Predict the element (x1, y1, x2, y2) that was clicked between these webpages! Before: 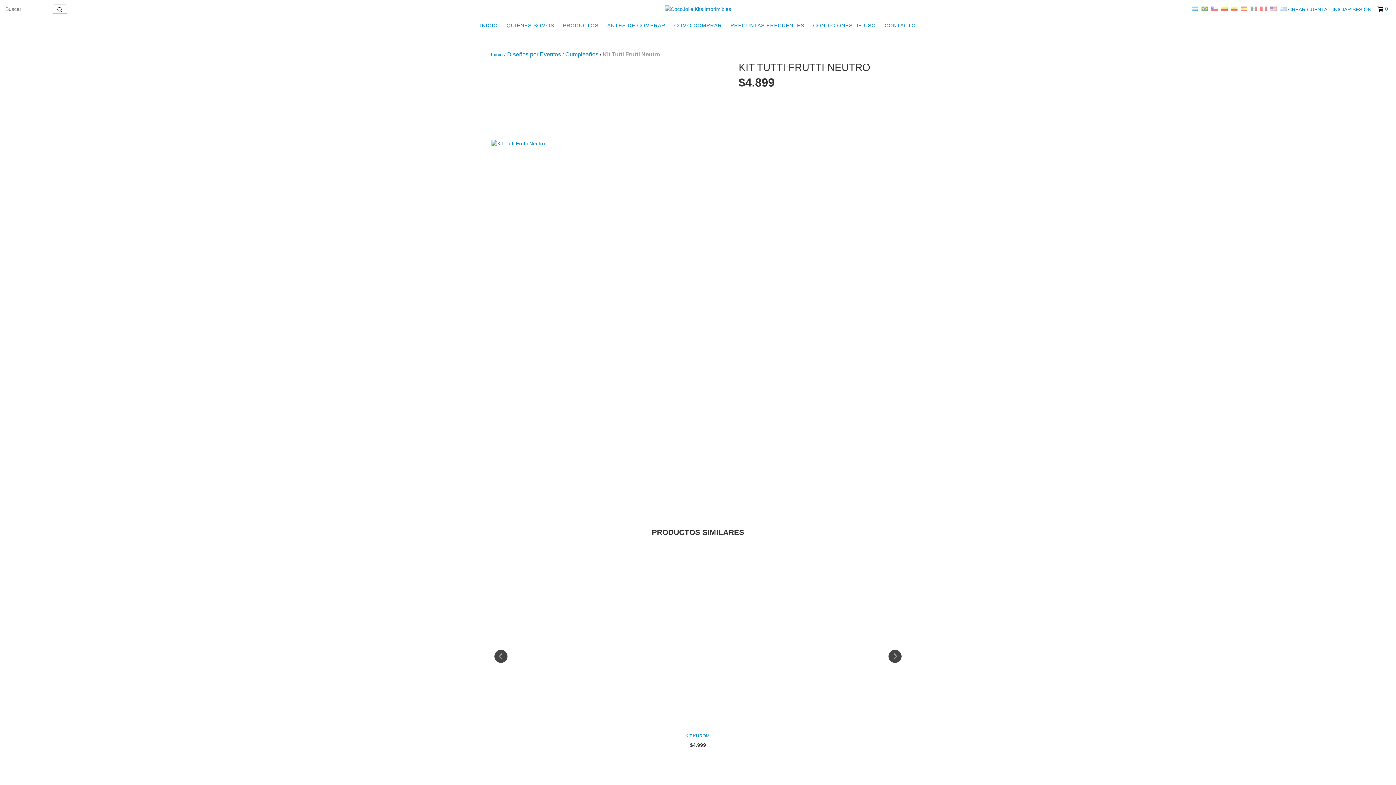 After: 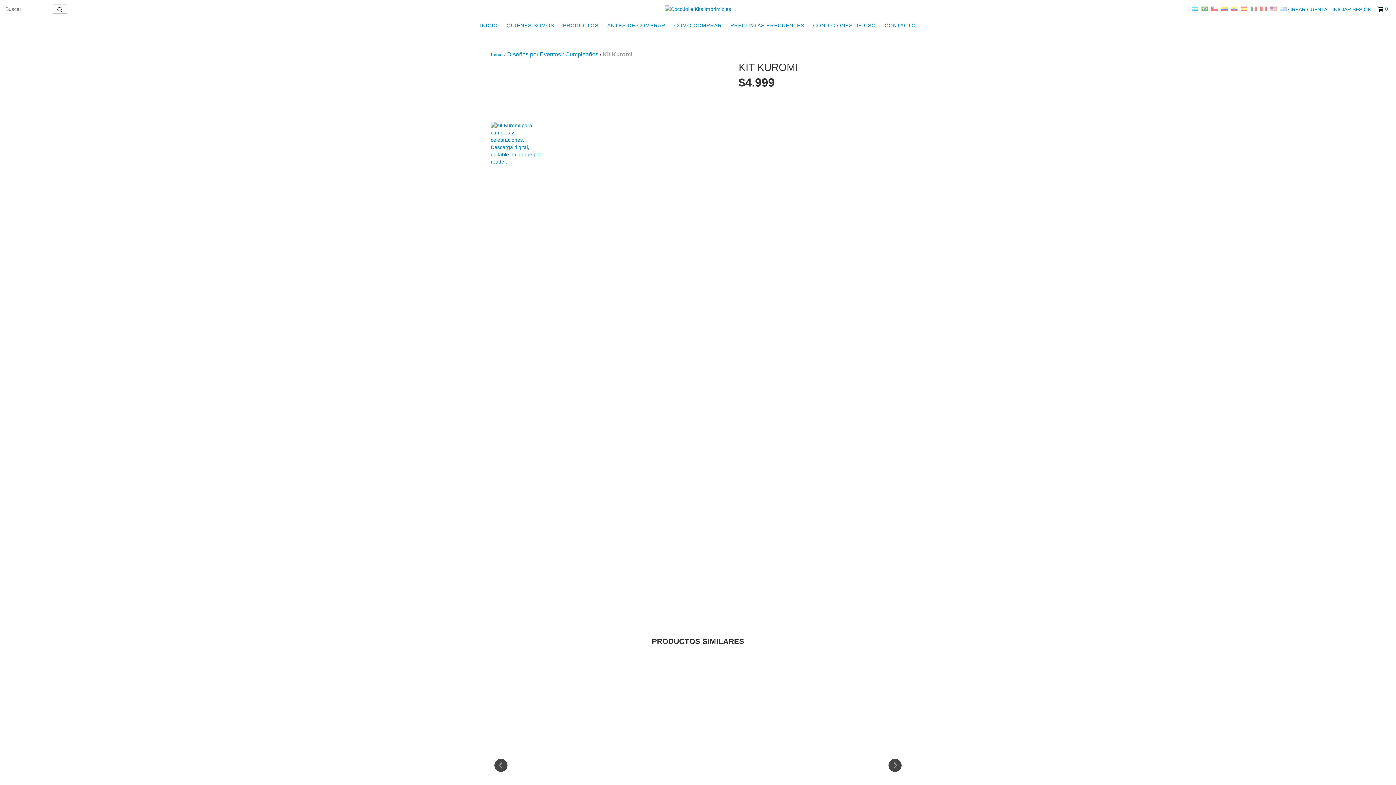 Action: label: Kit Kuromi bbox: (489, 732, 907, 740)